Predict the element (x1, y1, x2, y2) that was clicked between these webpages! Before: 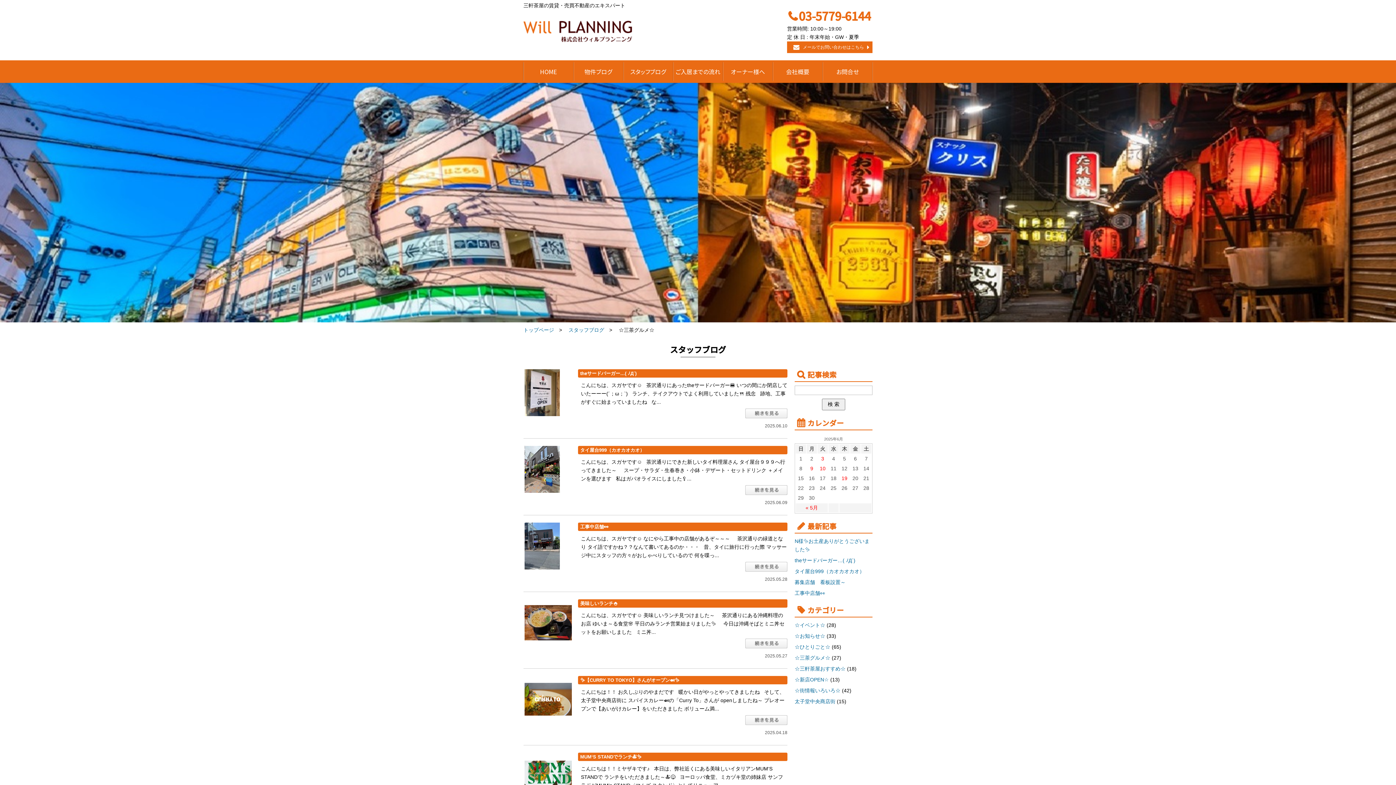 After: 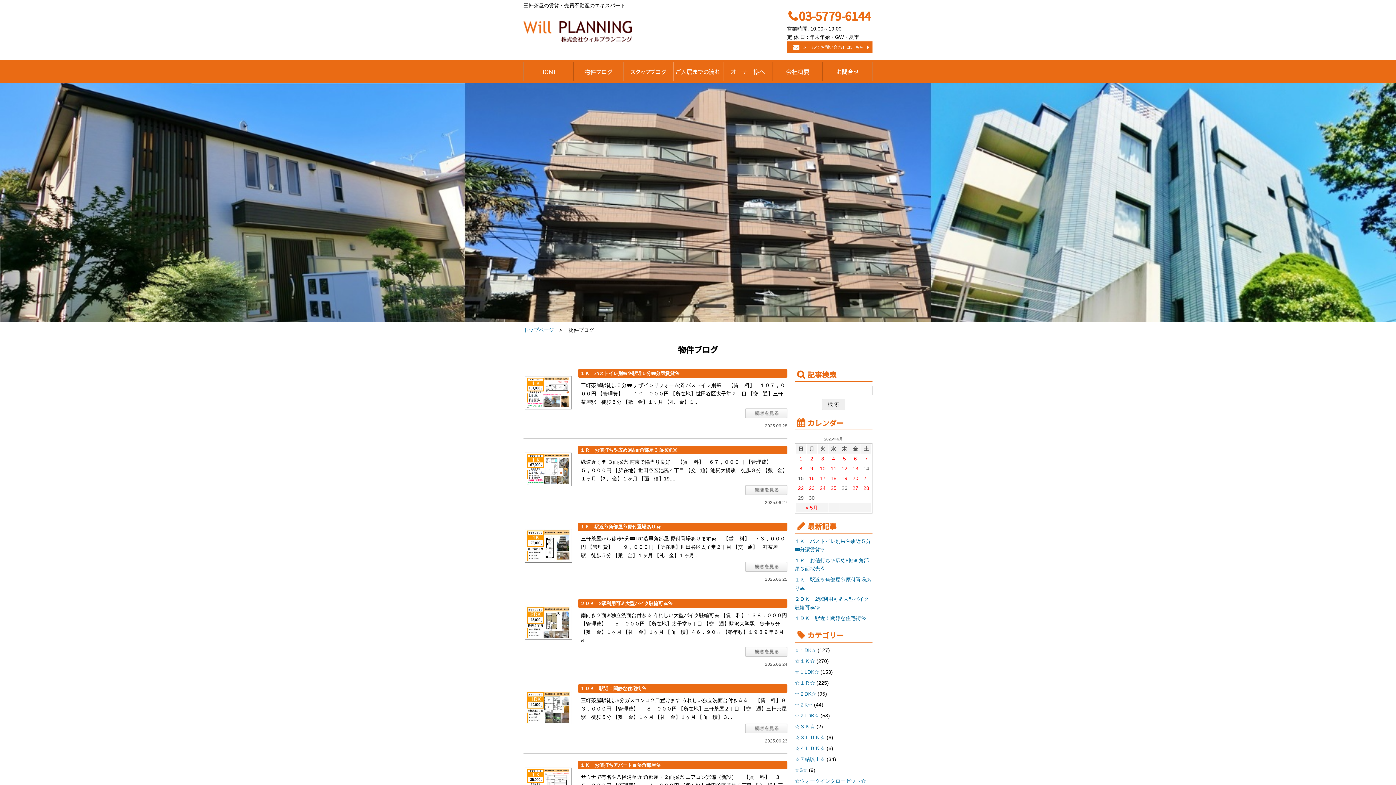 Action: bbox: (573, 62, 623, 81) label: 物件ブログ